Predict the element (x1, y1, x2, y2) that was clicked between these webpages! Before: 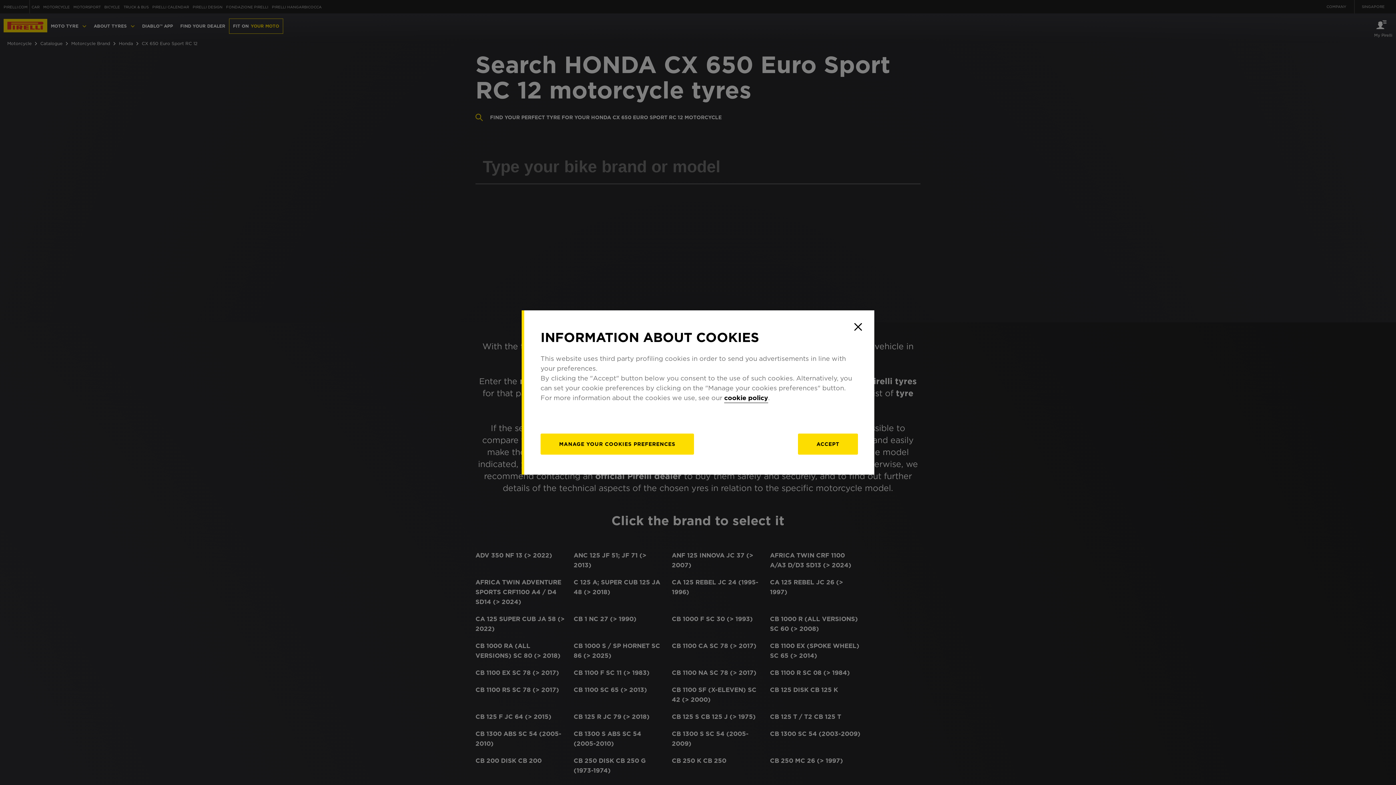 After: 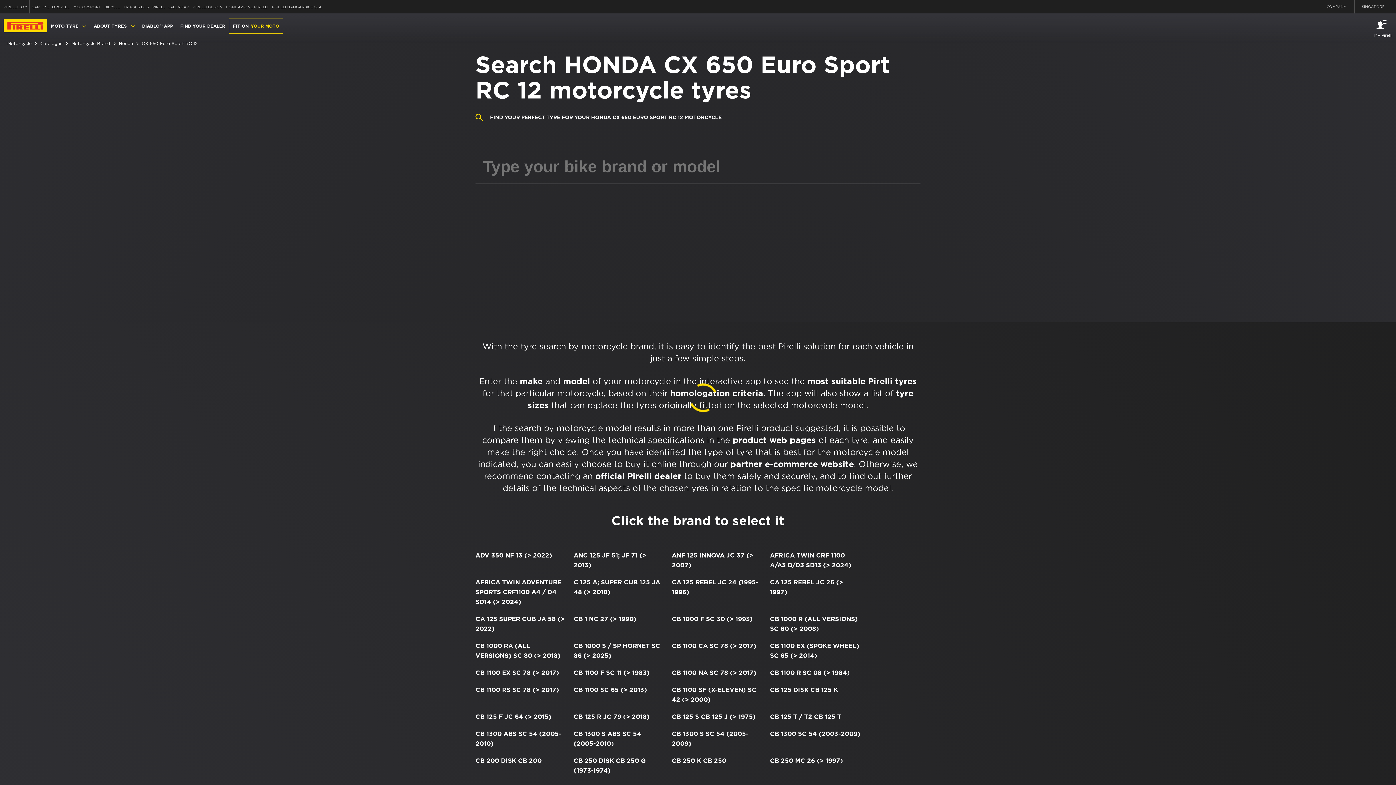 Action: label: ACCEPT bbox: (798, 433, 858, 454)